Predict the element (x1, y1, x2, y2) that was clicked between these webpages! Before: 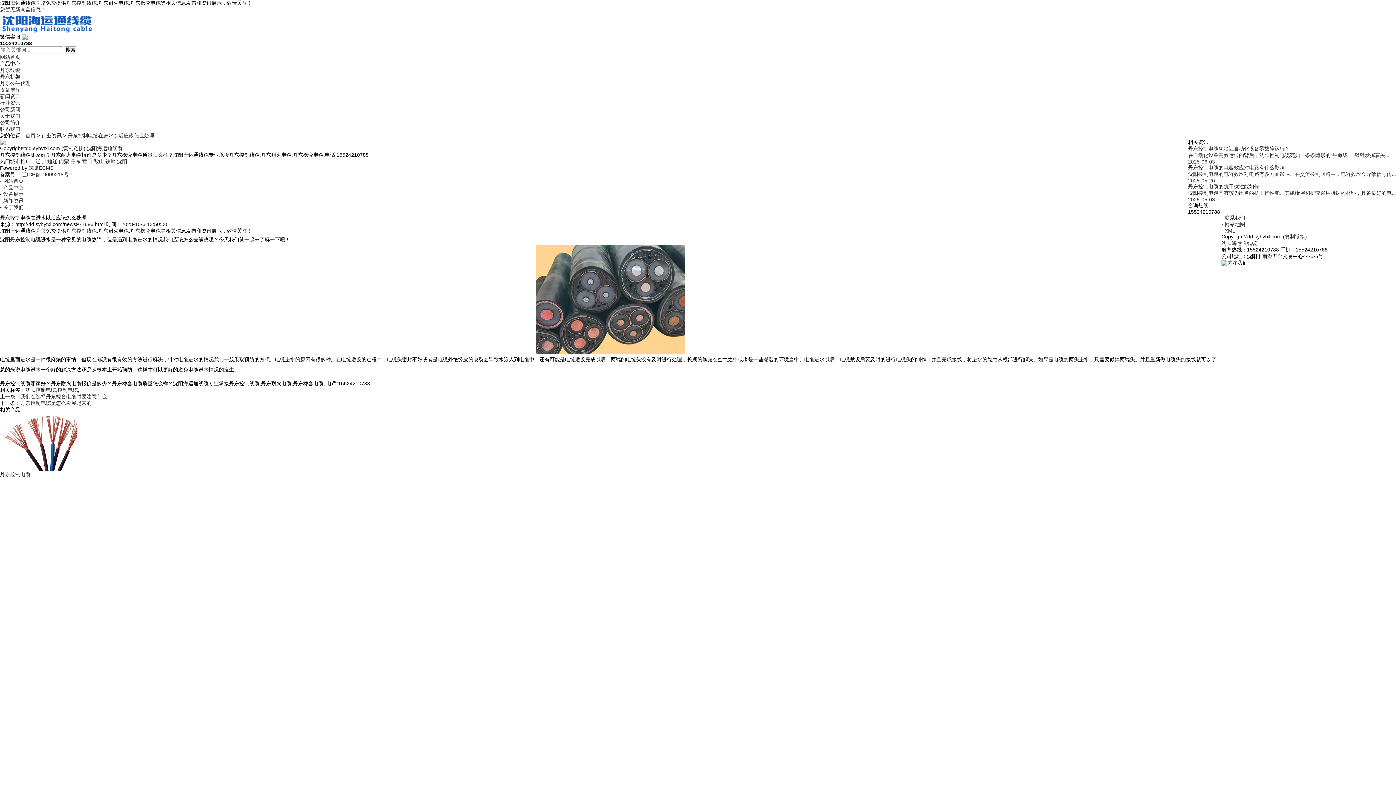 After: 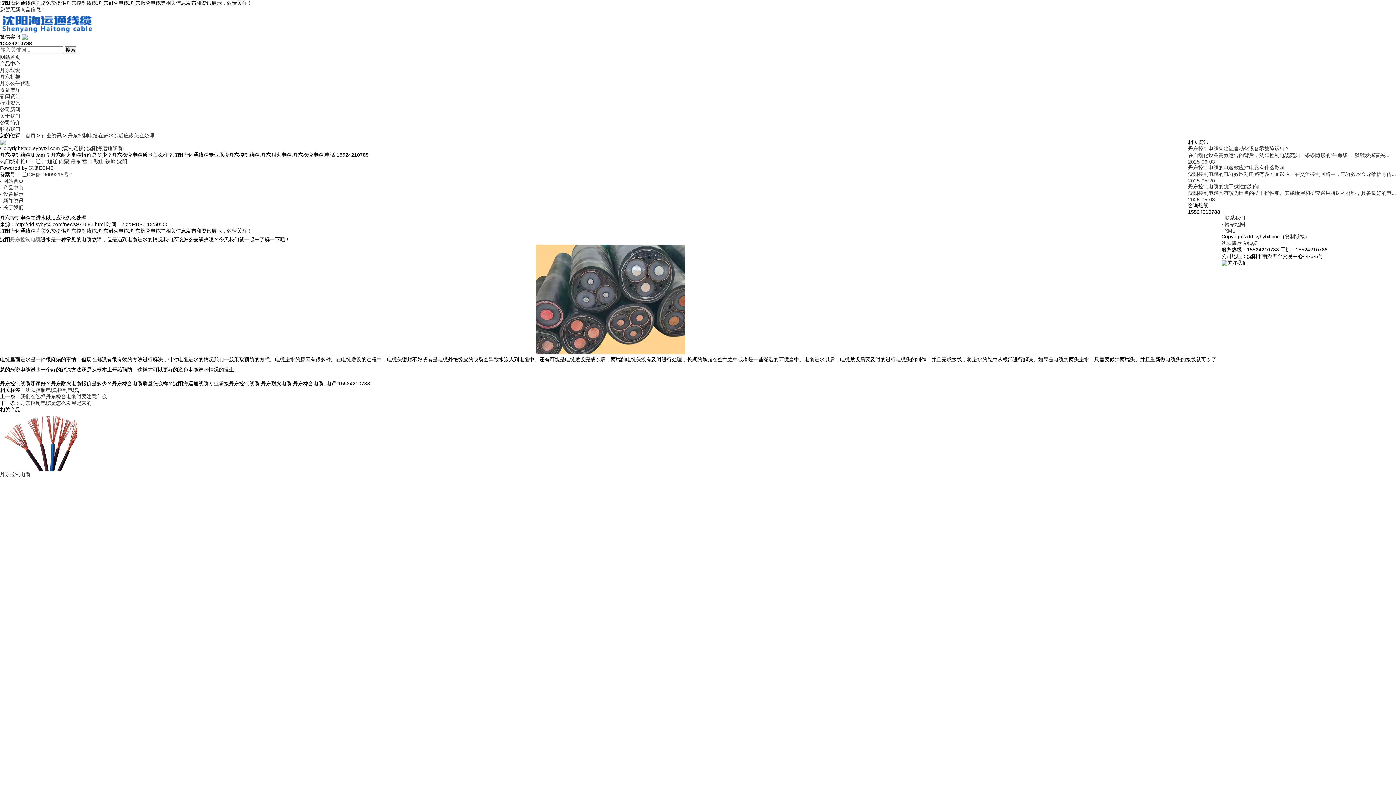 Action: label: 丹东控制电缆 bbox: (10, 236, 40, 242)